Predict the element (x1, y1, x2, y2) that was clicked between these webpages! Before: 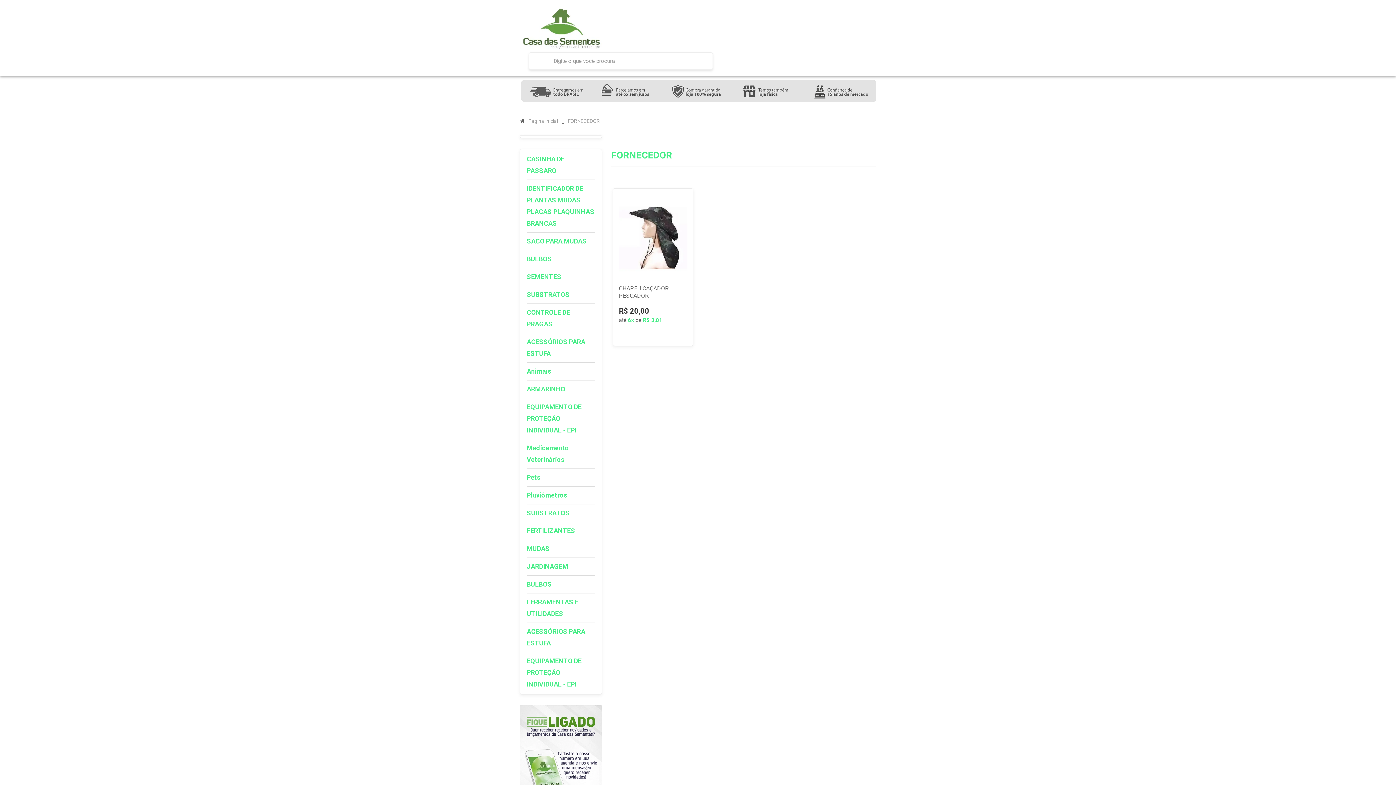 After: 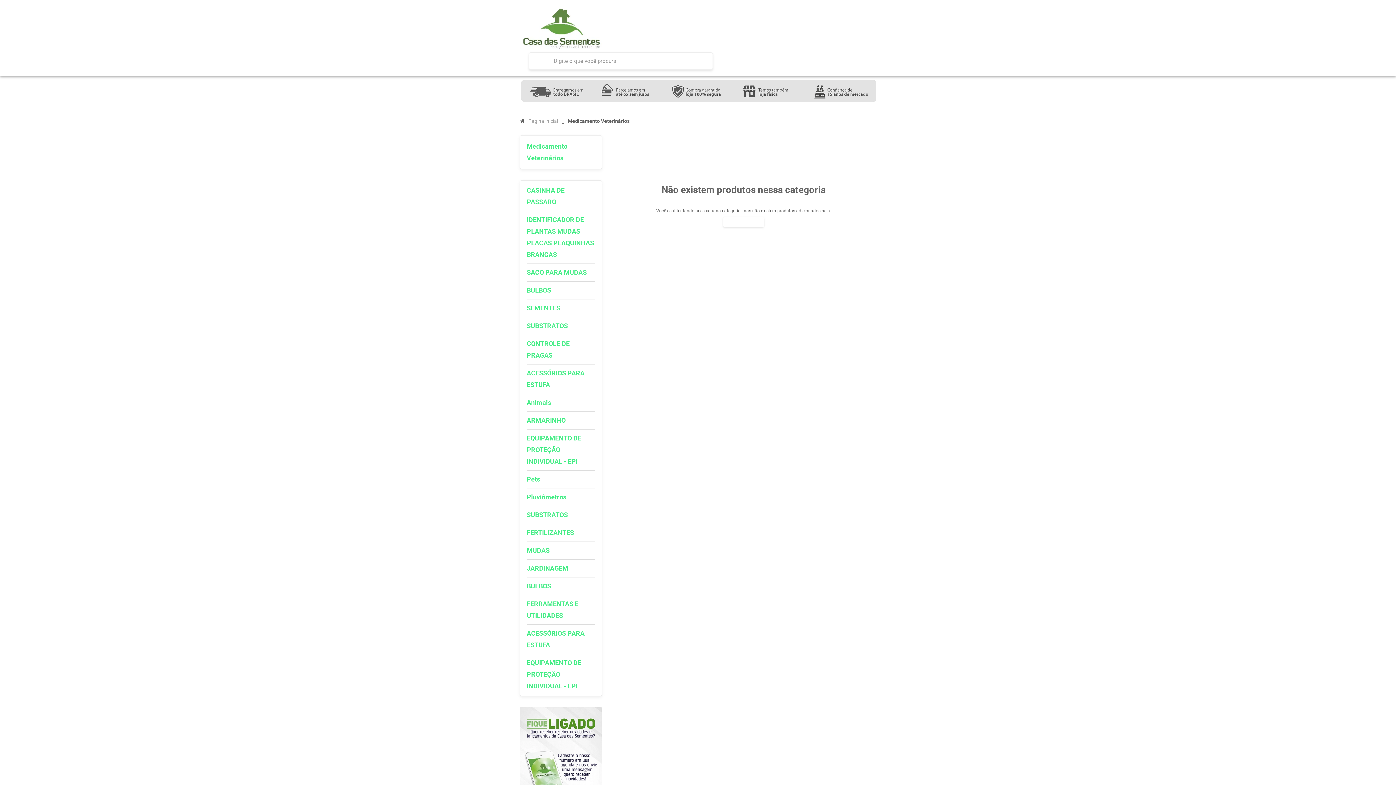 Action: label: Medicamento Veterinários bbox: (526, 442, 595, 469)